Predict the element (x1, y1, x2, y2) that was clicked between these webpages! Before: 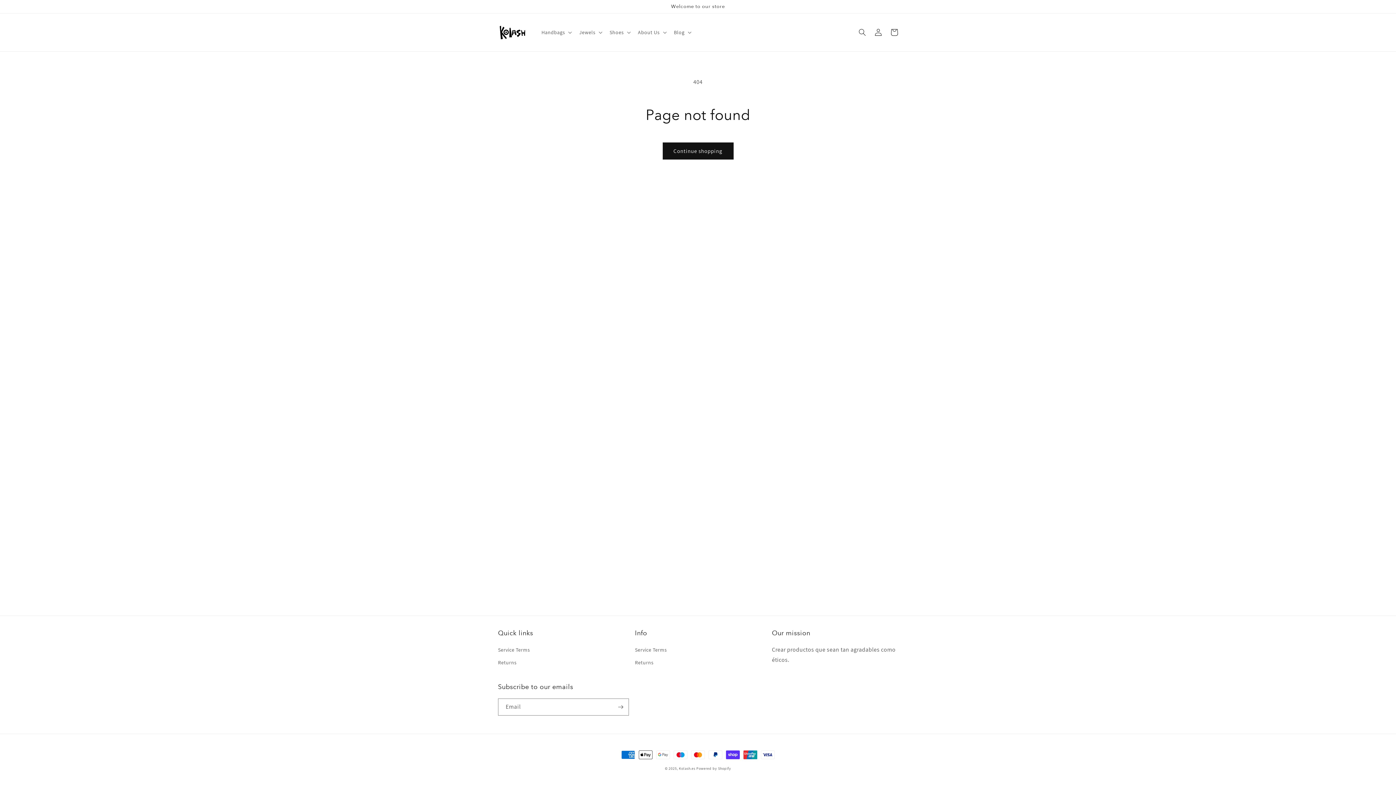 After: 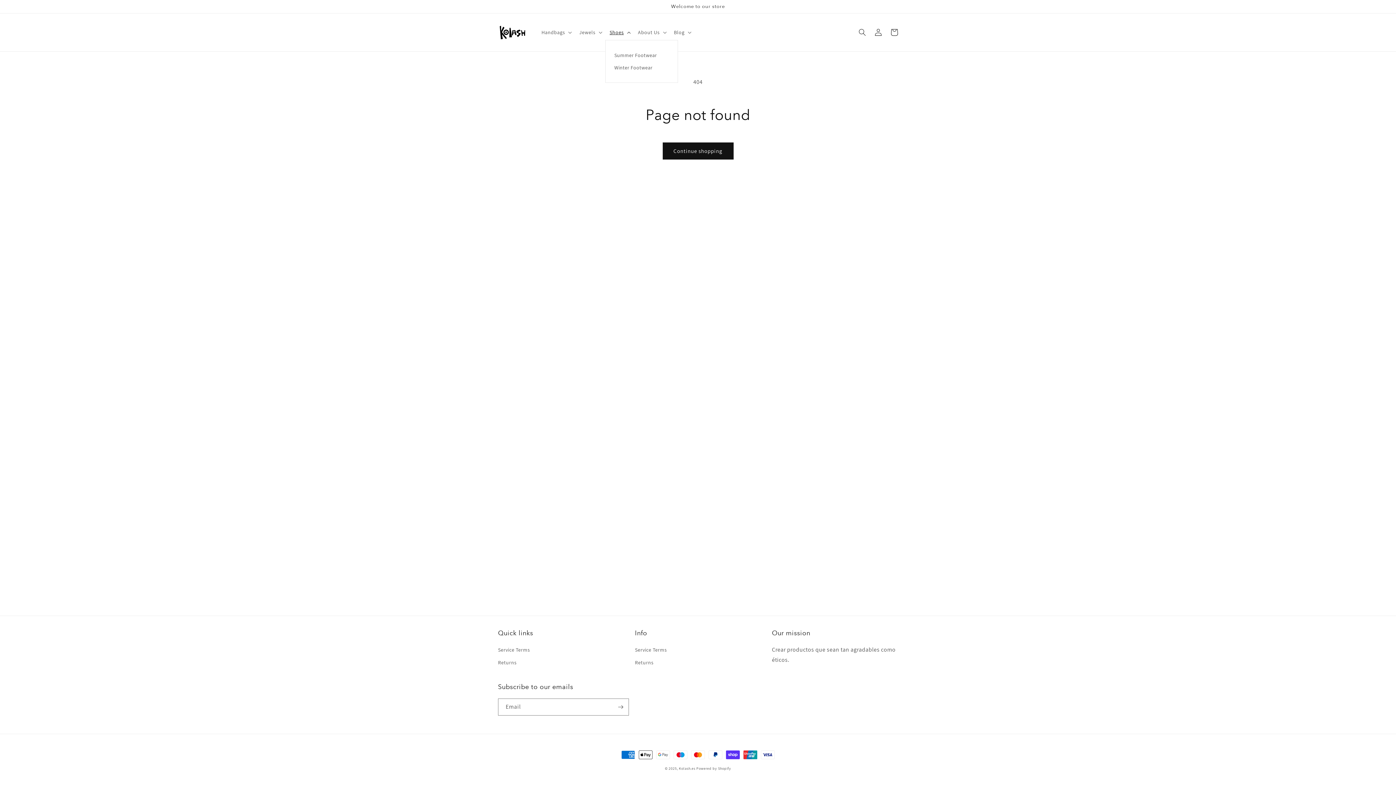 Action: bbox: (605, 24, 633, 40) label: Shoes